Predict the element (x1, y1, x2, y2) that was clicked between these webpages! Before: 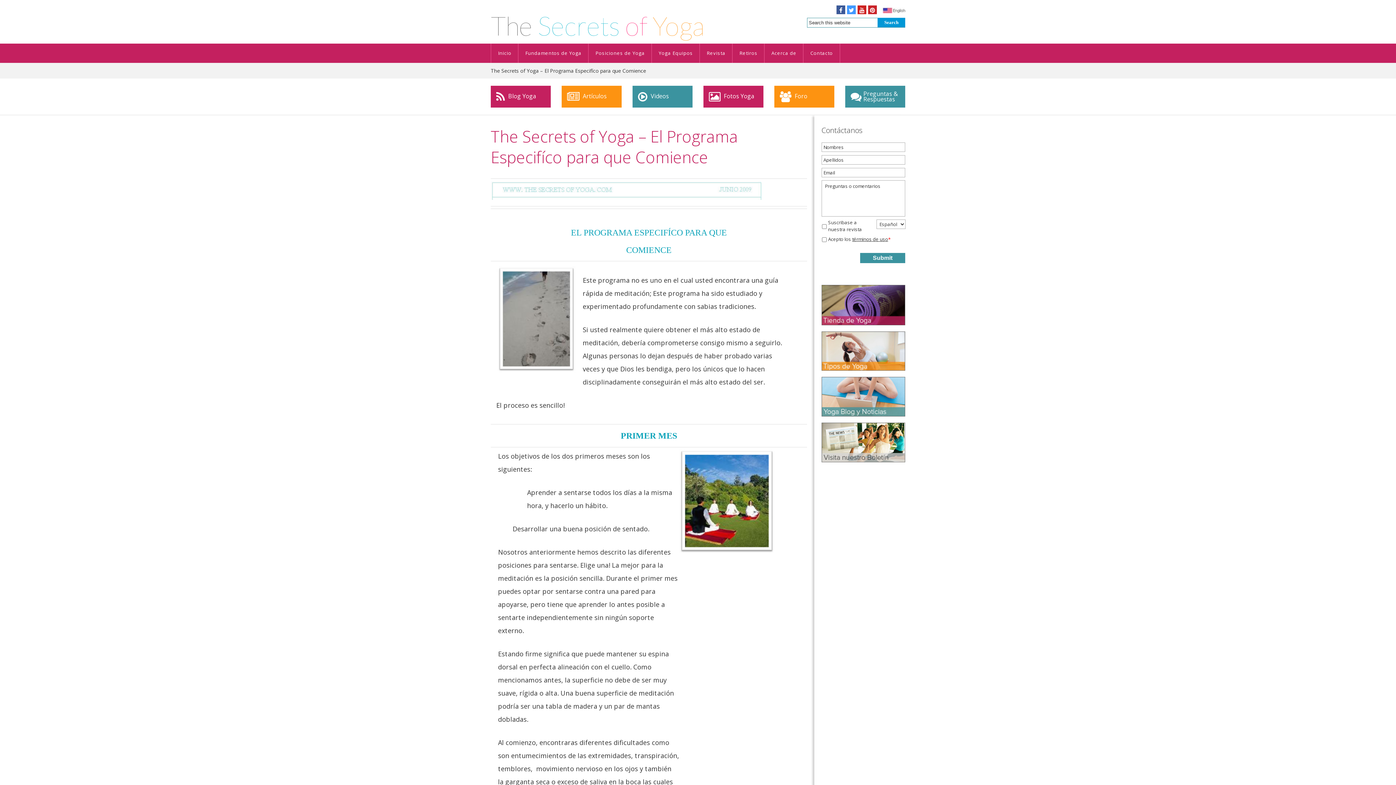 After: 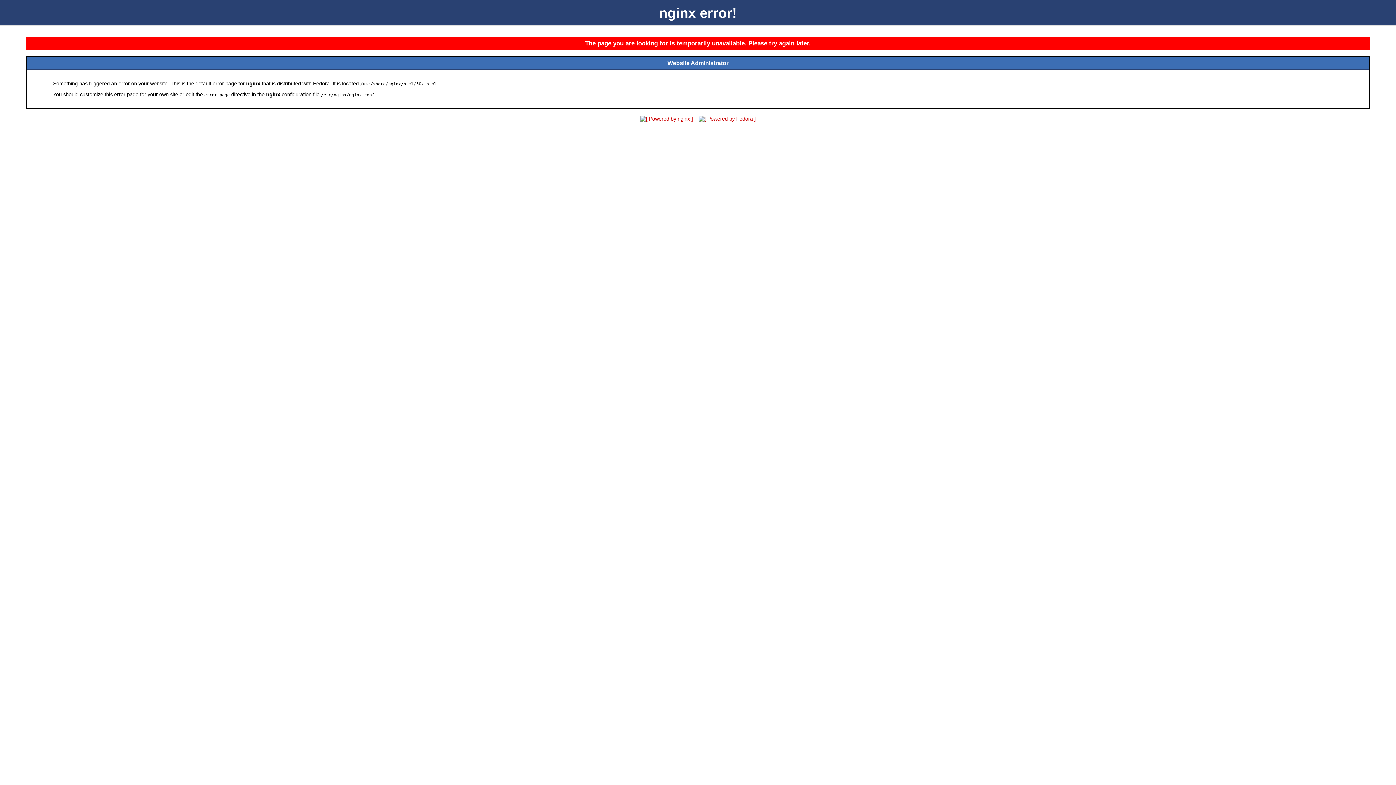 Action: bbox: (845, 85, 905, 107) label: Preguntas & Respuestas